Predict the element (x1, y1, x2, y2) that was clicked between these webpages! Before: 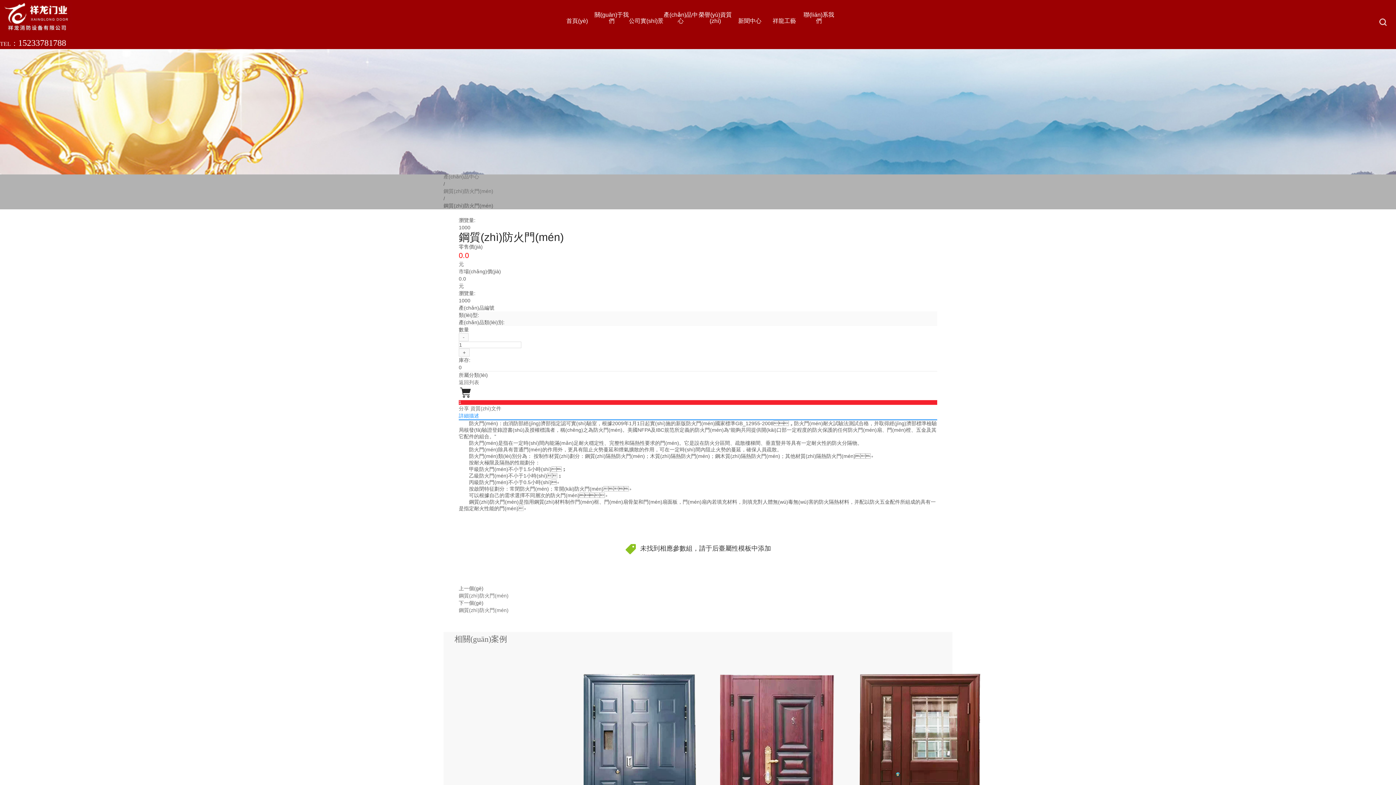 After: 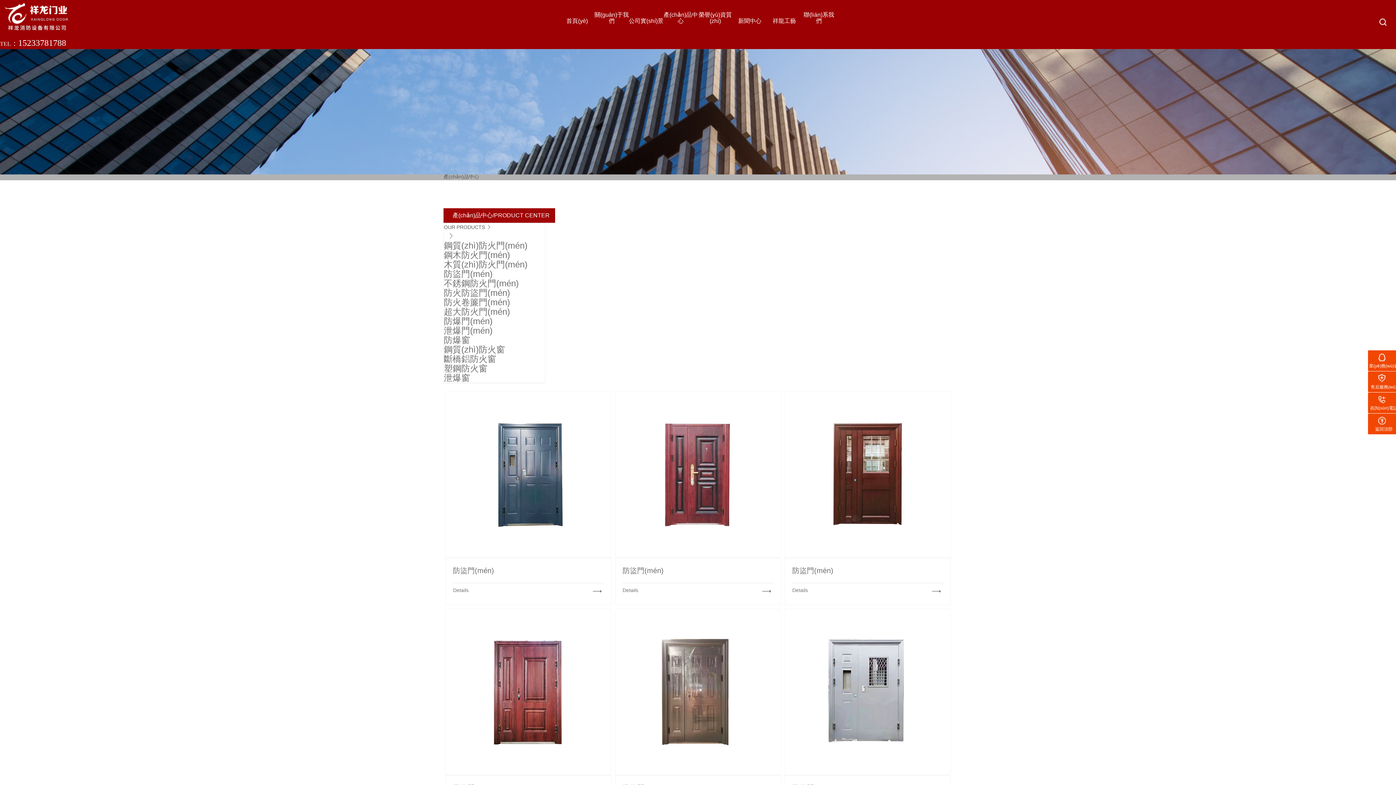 Action: bbox: (443, 173, 952, 180) label: 產(chǎn)品中心